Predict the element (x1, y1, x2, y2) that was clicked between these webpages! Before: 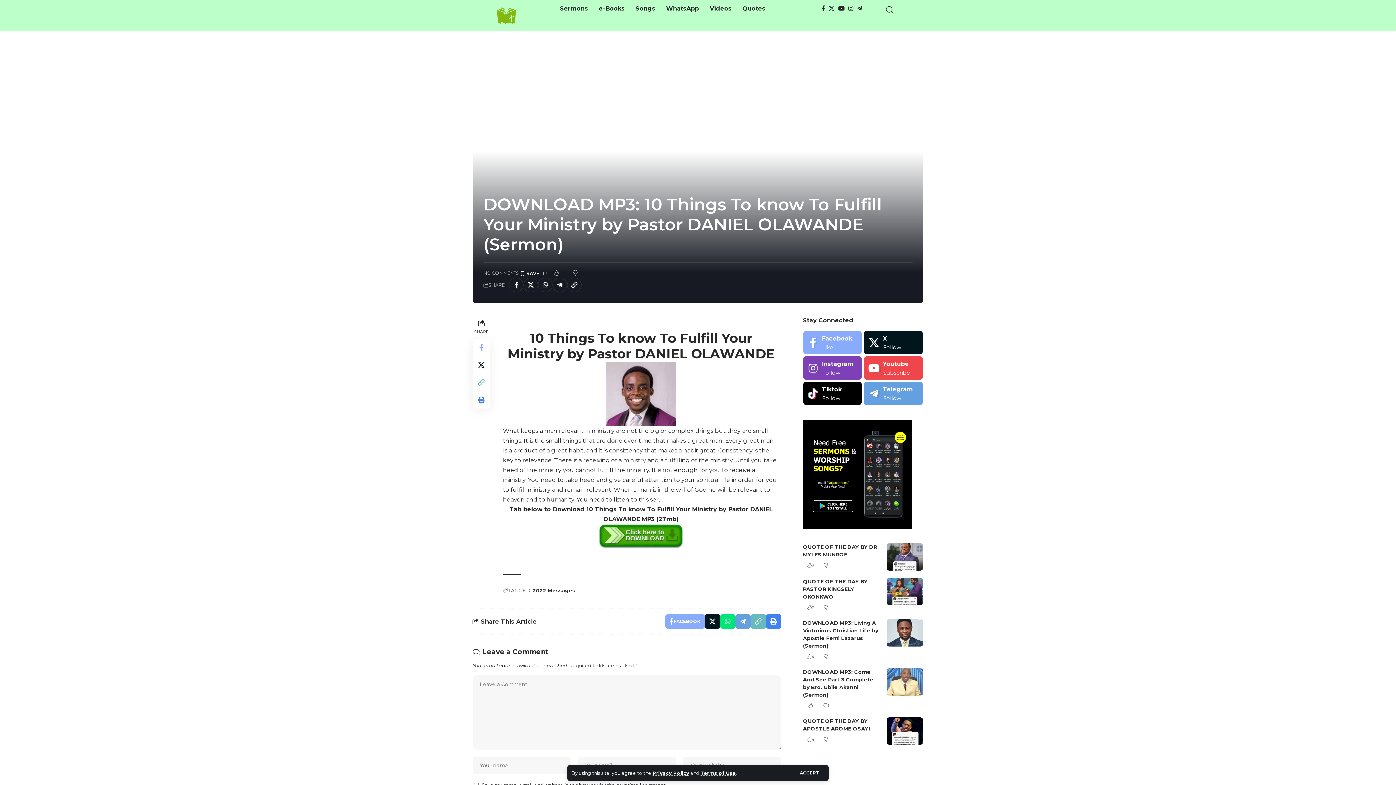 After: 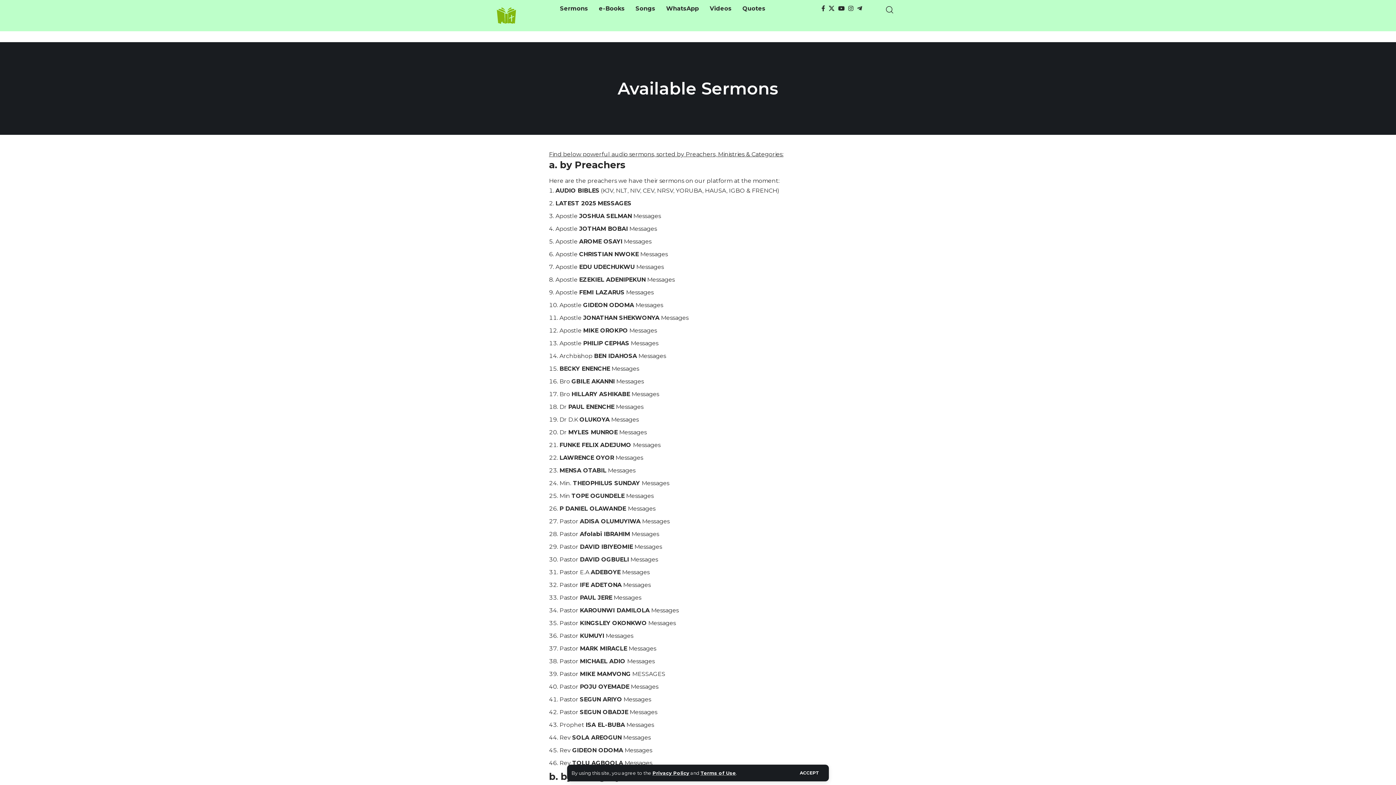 Action: label: Sermons bbox: (560, 3, 593, 13)